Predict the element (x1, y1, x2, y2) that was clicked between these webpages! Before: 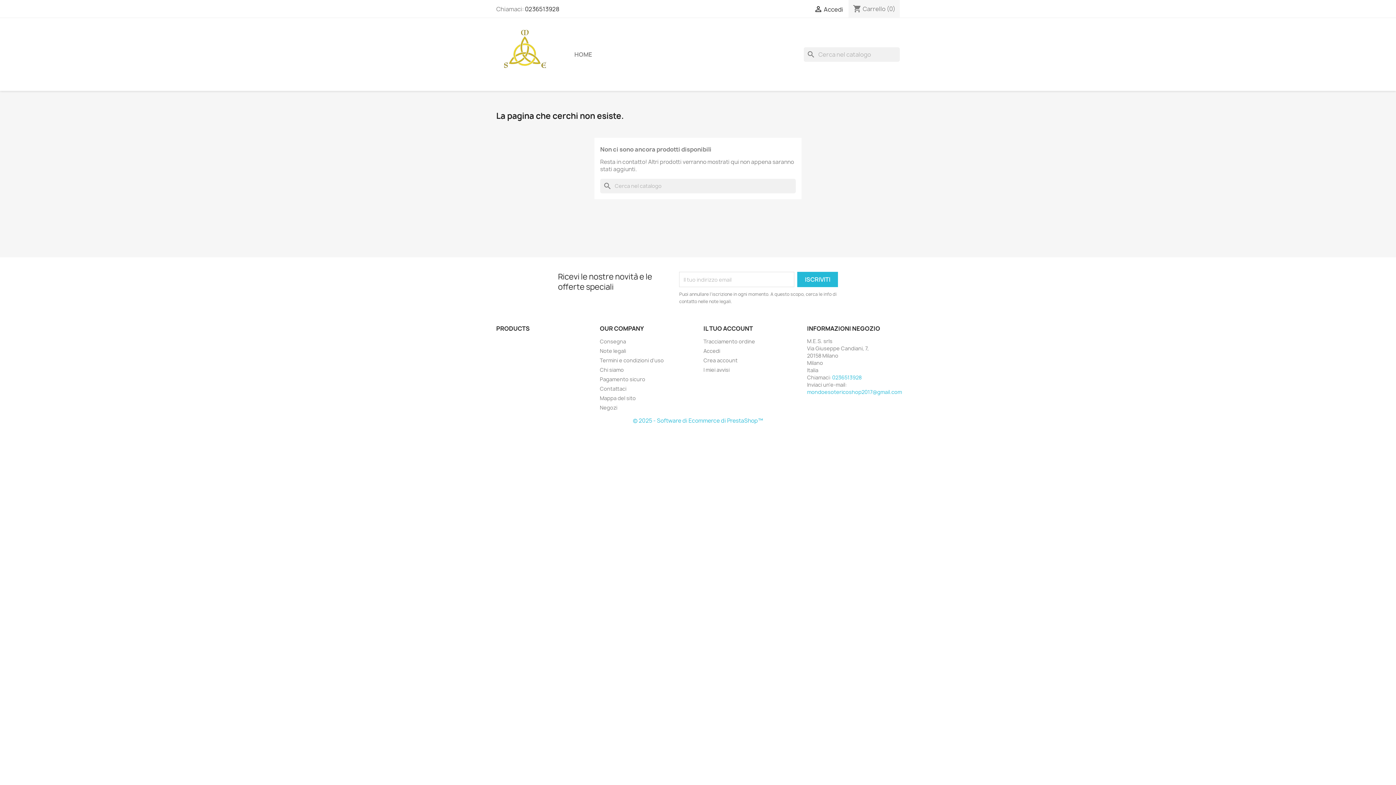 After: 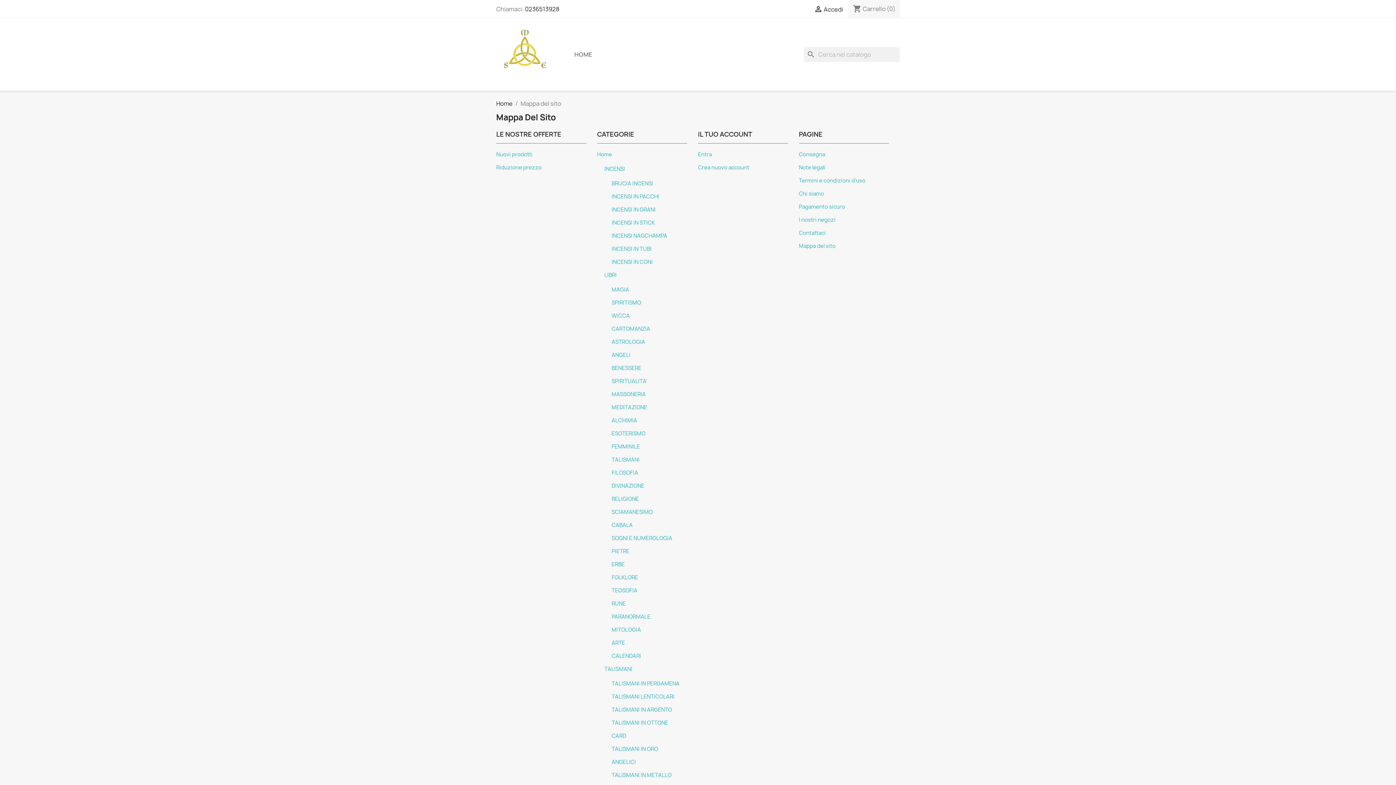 Action: label: Mappa del sito bbox: (600, 394, 636, 401)